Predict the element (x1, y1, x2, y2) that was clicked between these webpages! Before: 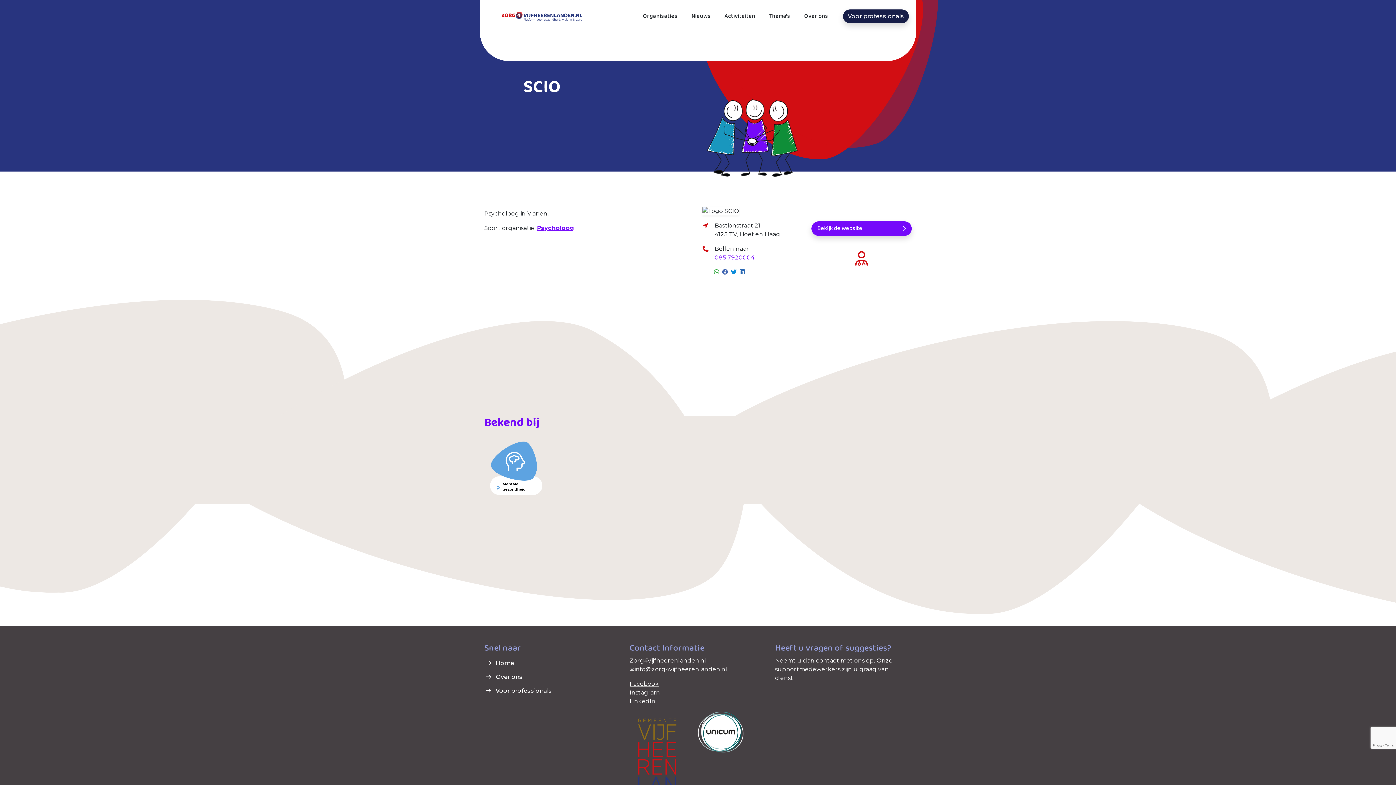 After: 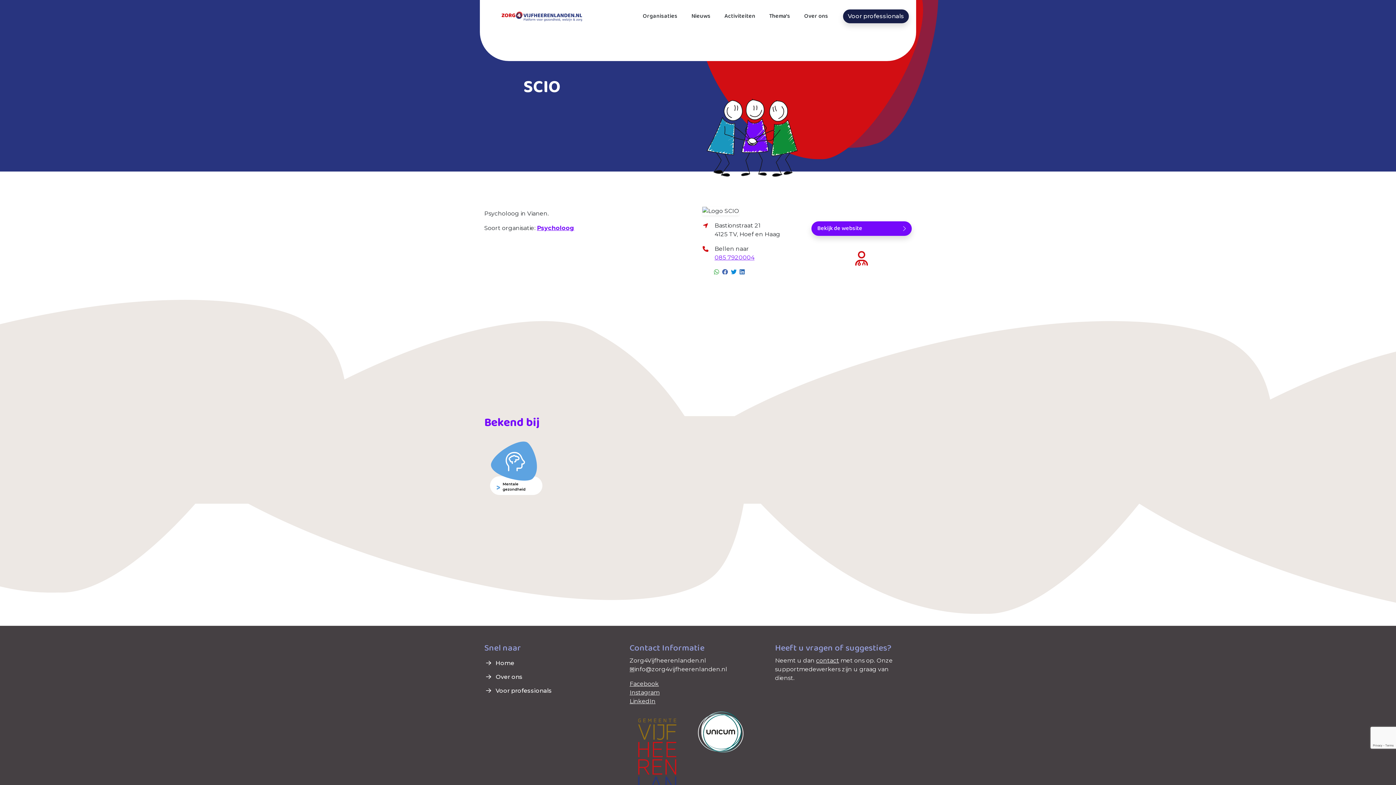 Action: bbox: (714, 253, 802, 262) label: 085 7920004